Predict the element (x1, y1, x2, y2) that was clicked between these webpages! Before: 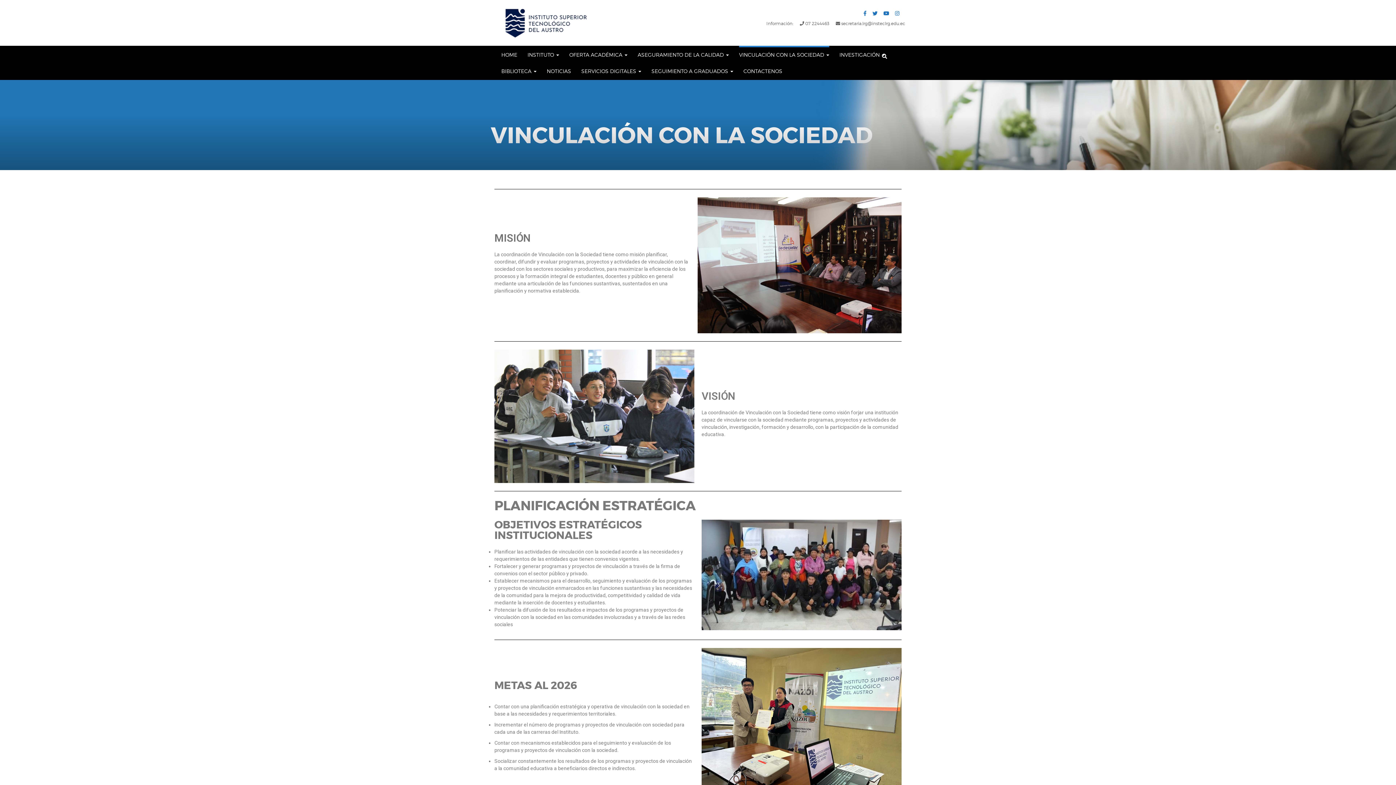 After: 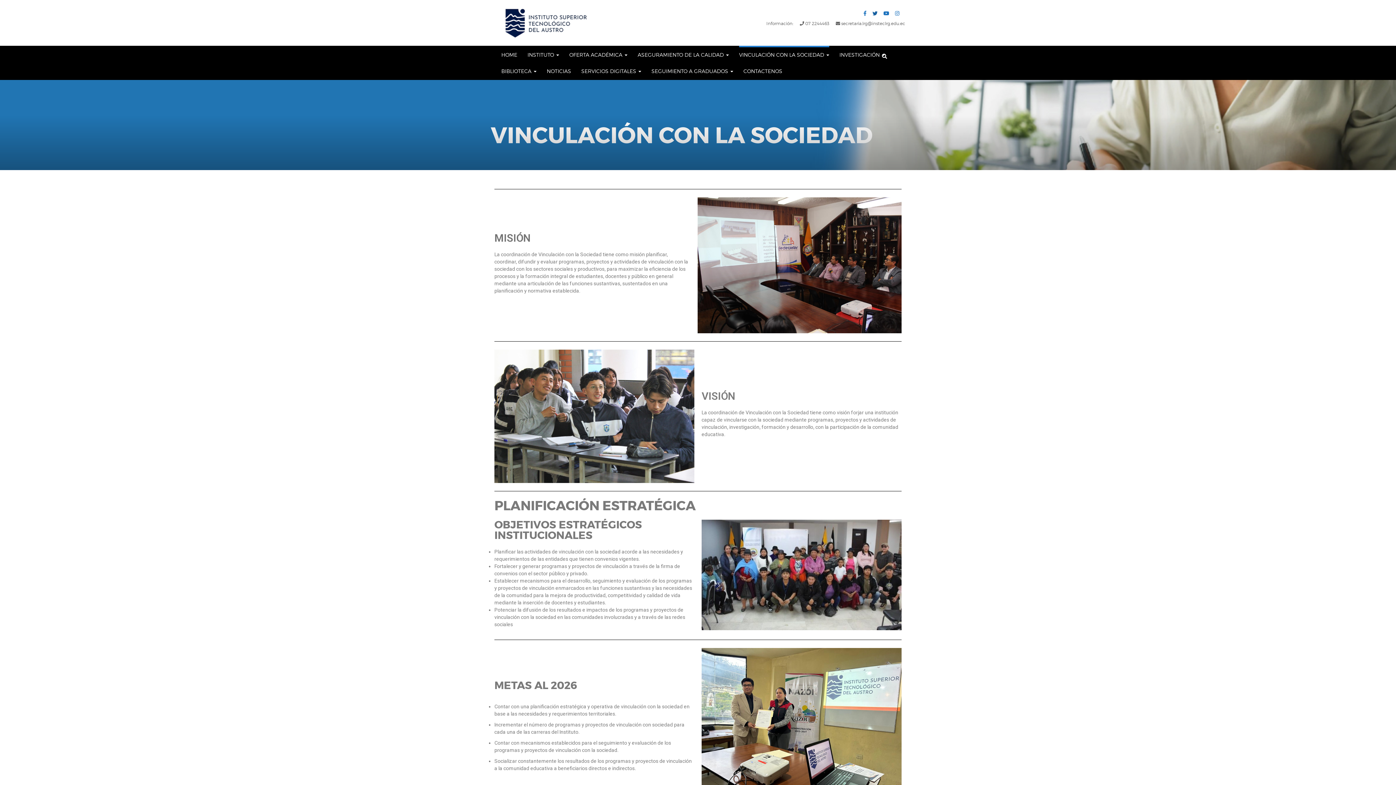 Action: bbox: (870, 7, 880, 19)